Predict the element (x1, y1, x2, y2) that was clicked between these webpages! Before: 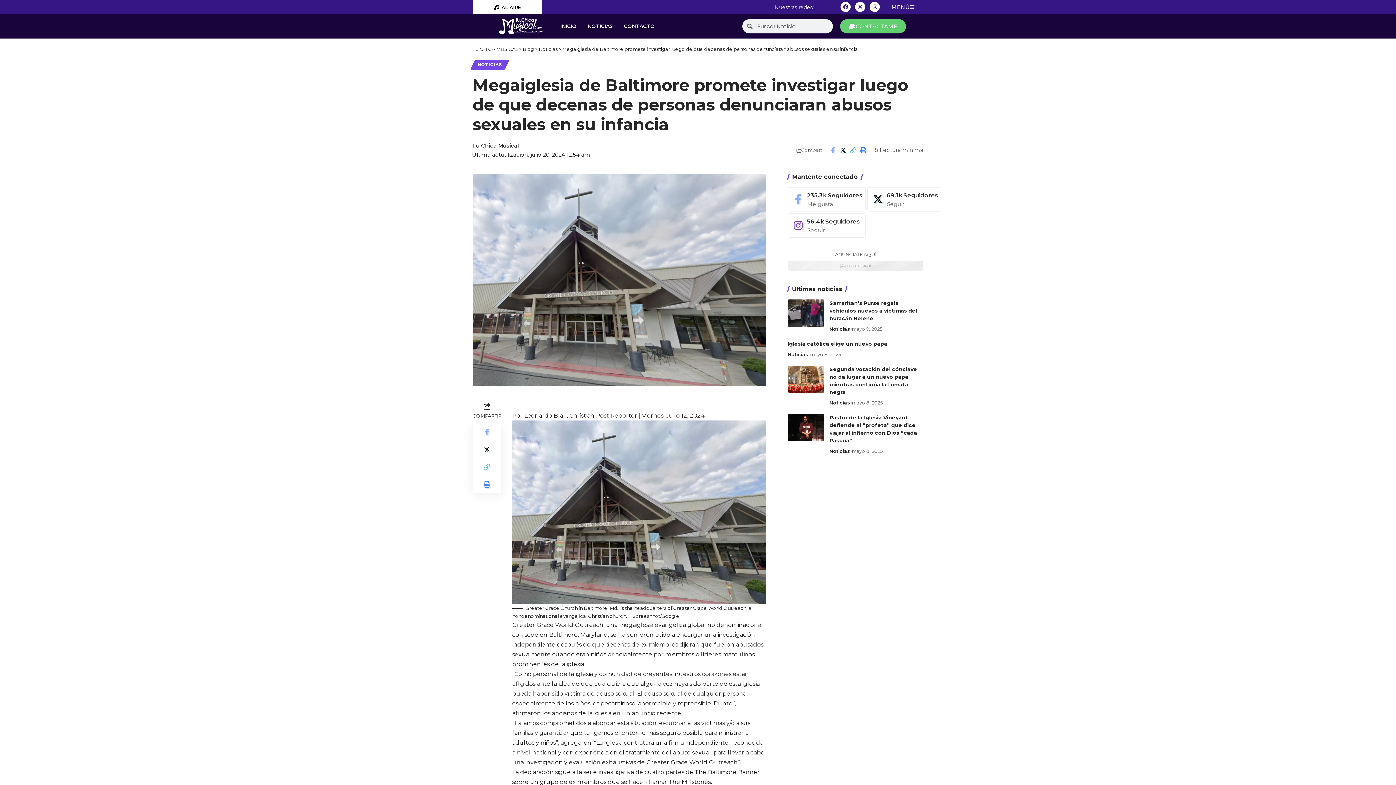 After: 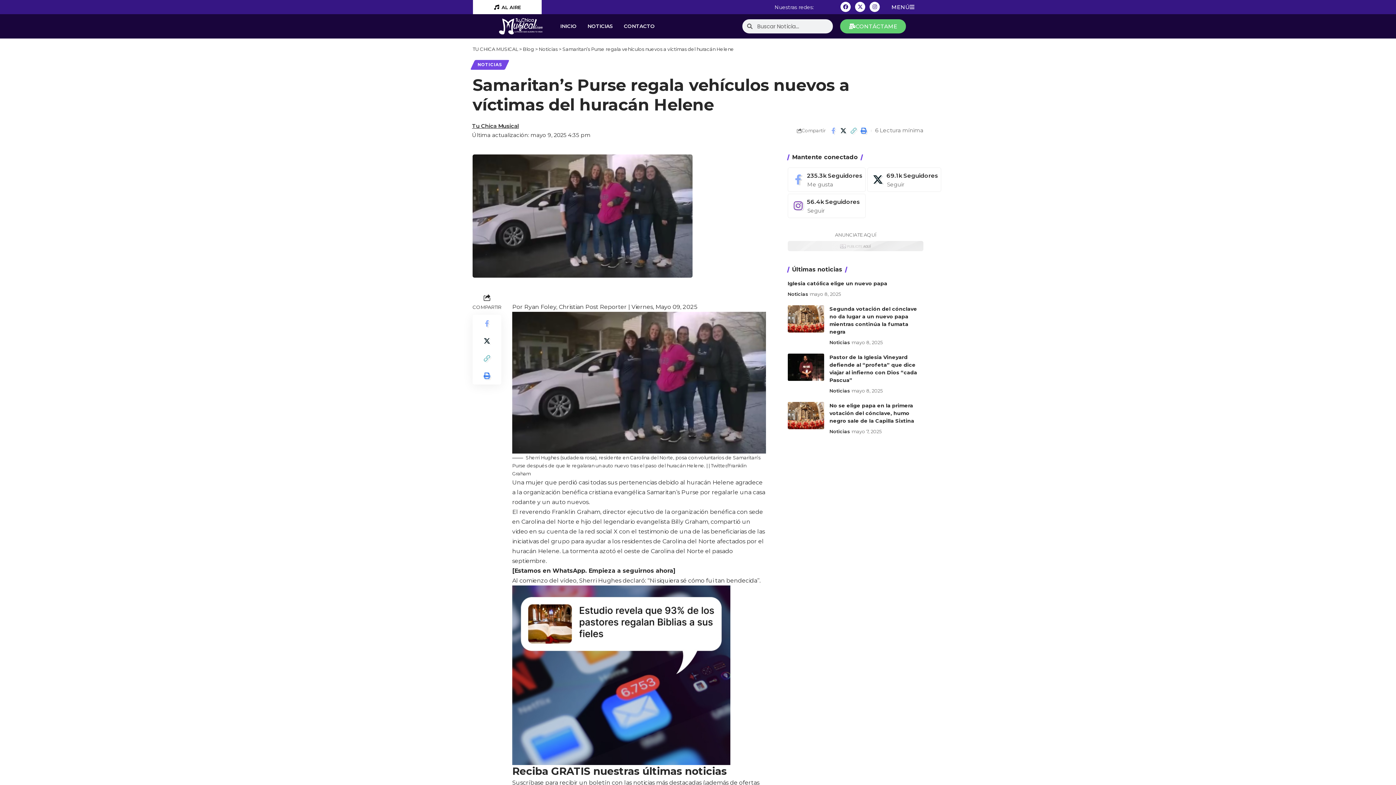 Action: bbox: (787, 299, 824, 327)